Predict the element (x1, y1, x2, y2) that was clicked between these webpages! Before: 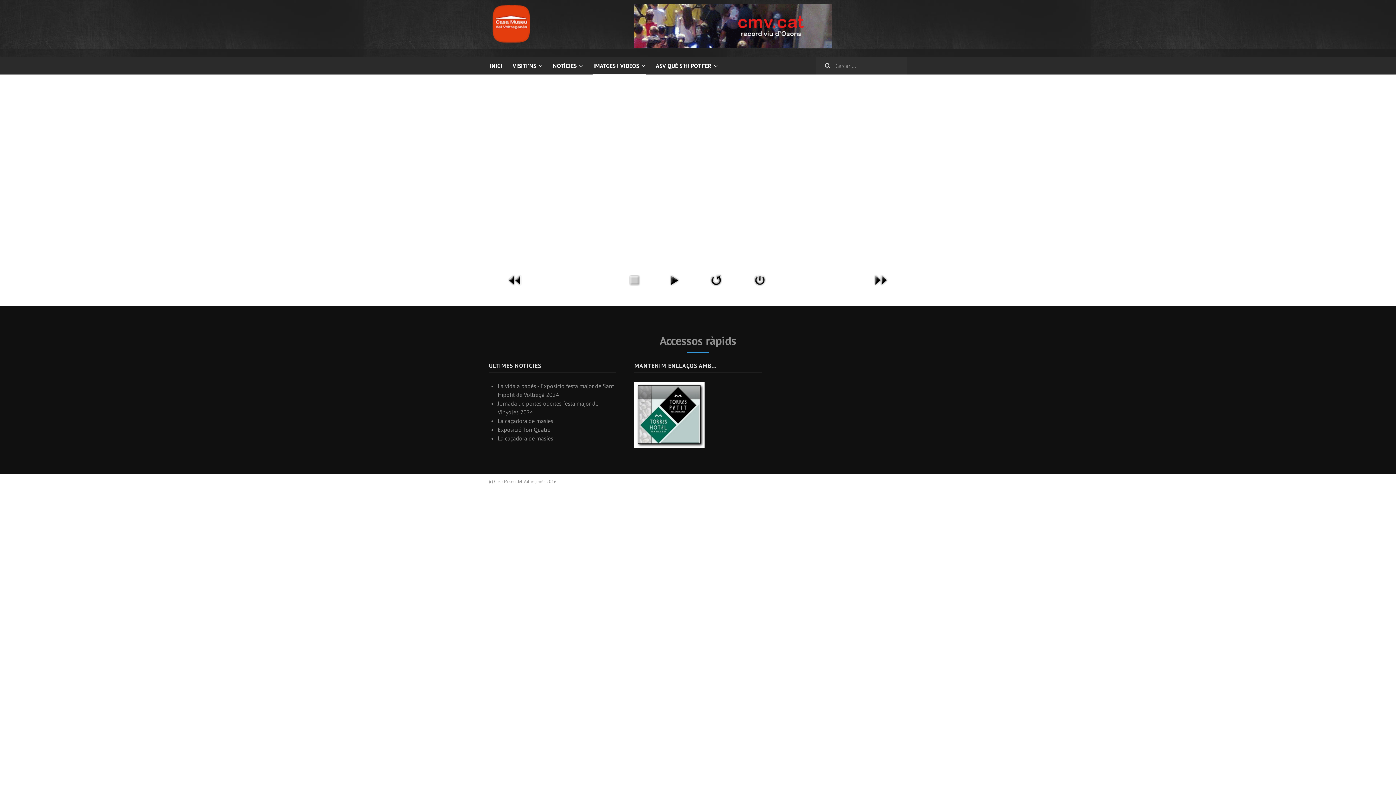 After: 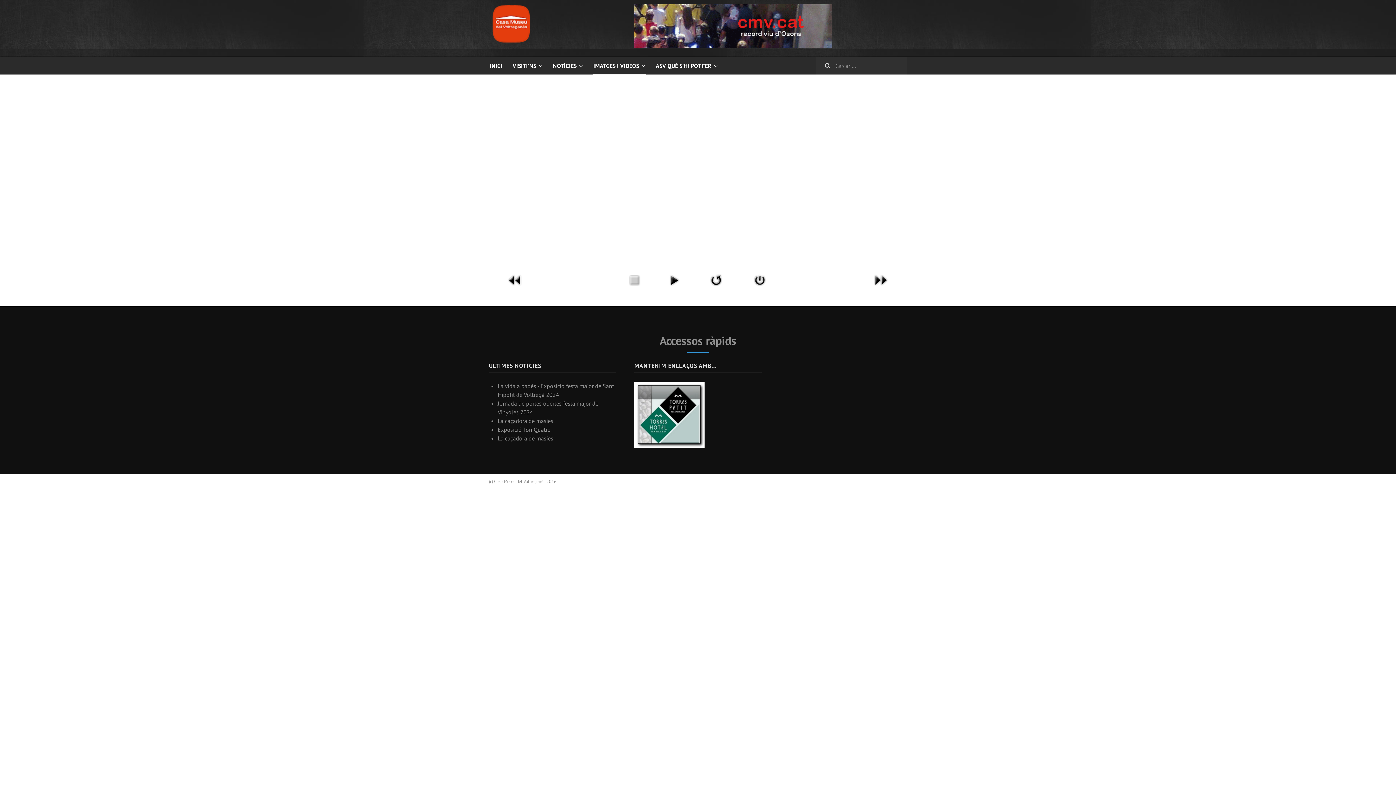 Action: bbox: (750, 276, 769, 283)